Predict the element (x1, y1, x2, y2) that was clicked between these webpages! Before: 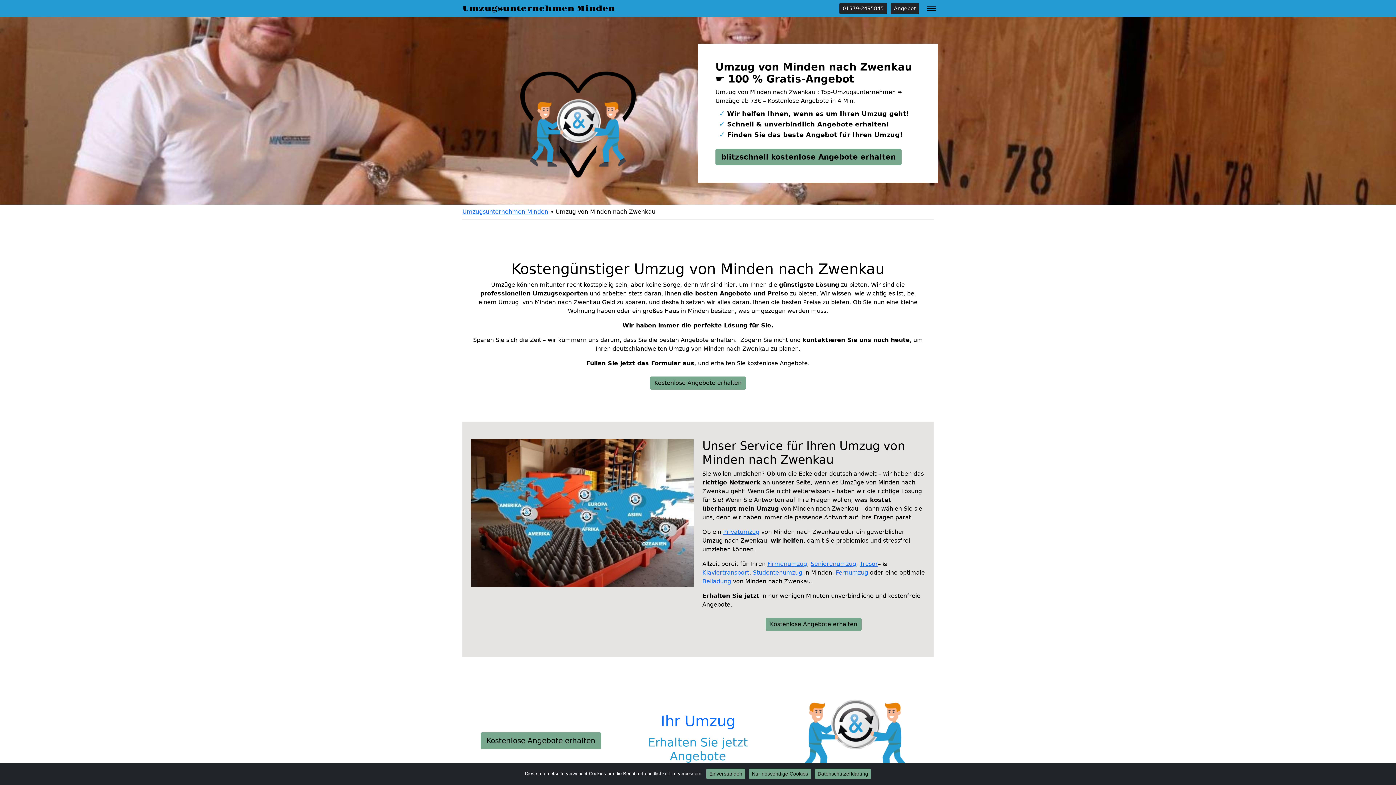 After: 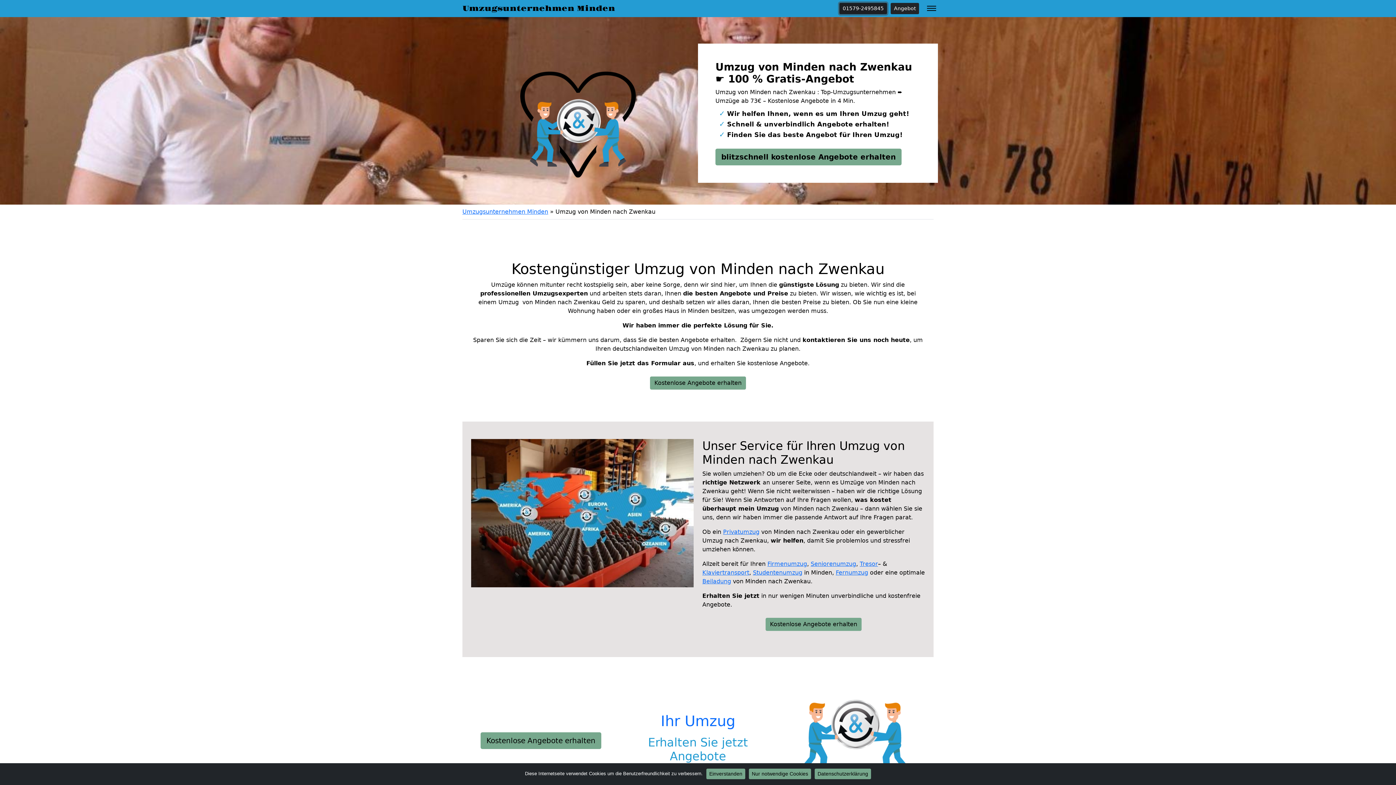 Action: label: 01579-2495845 bbox: (839, 2, 887, 14)